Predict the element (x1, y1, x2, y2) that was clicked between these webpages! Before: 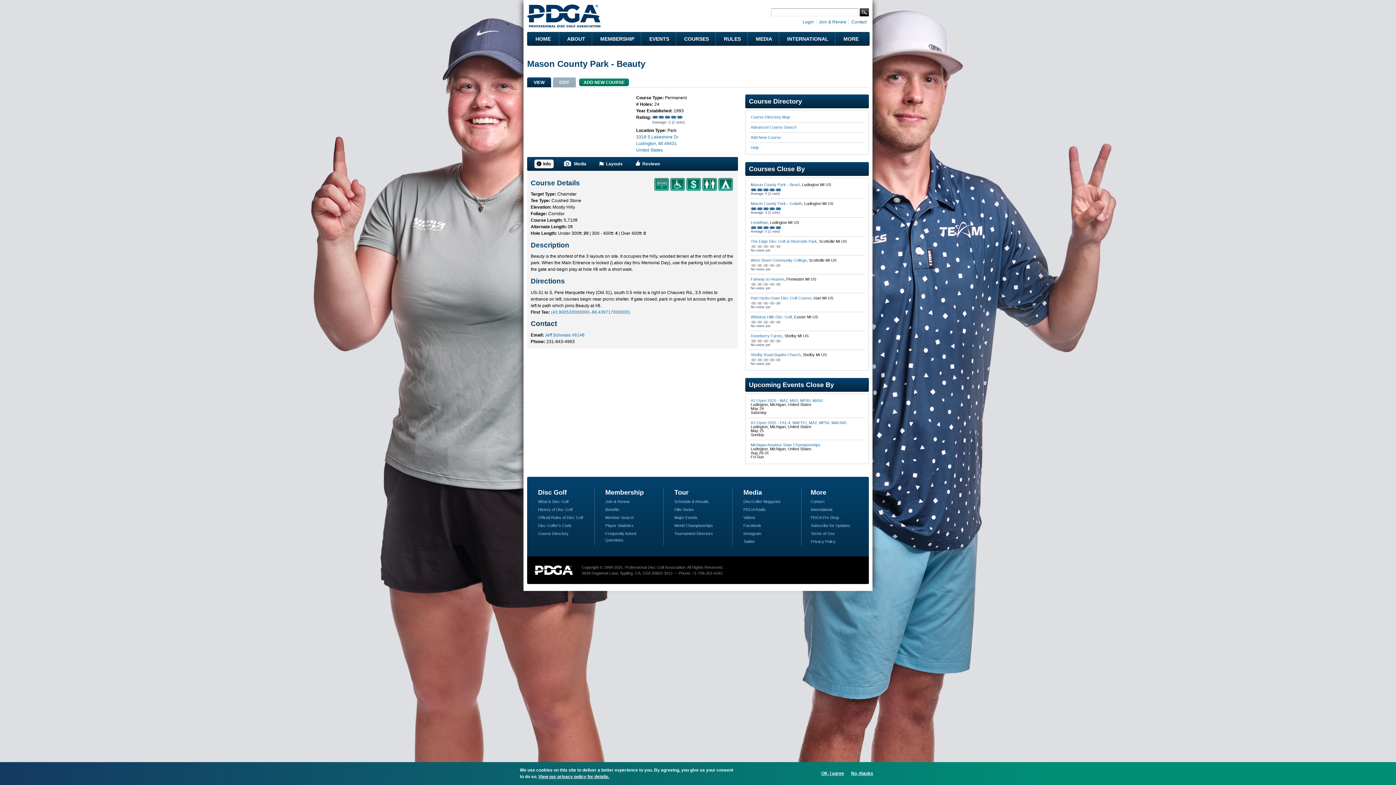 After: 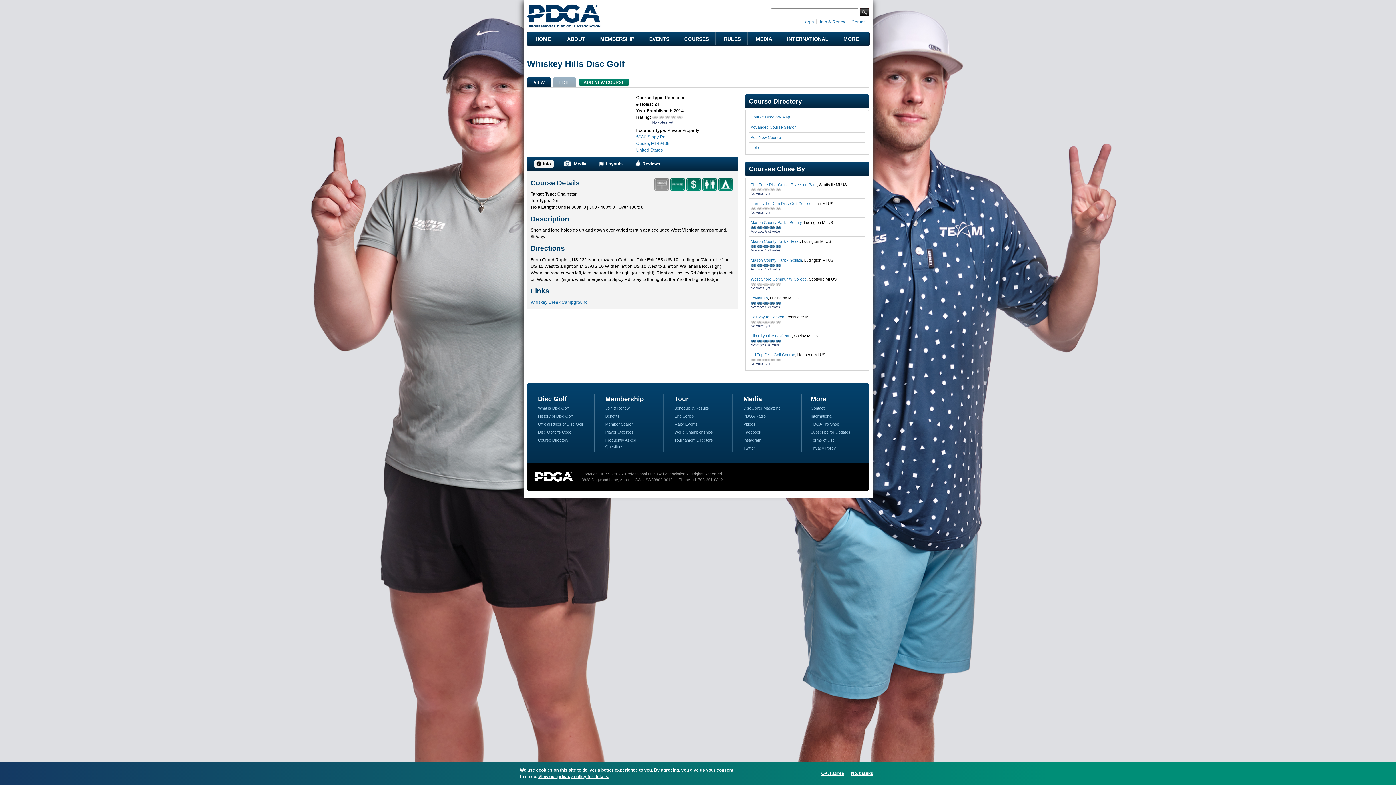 Action: label: Whiskey Hills Disc Golf bbox: (750, 314, 792, 319)